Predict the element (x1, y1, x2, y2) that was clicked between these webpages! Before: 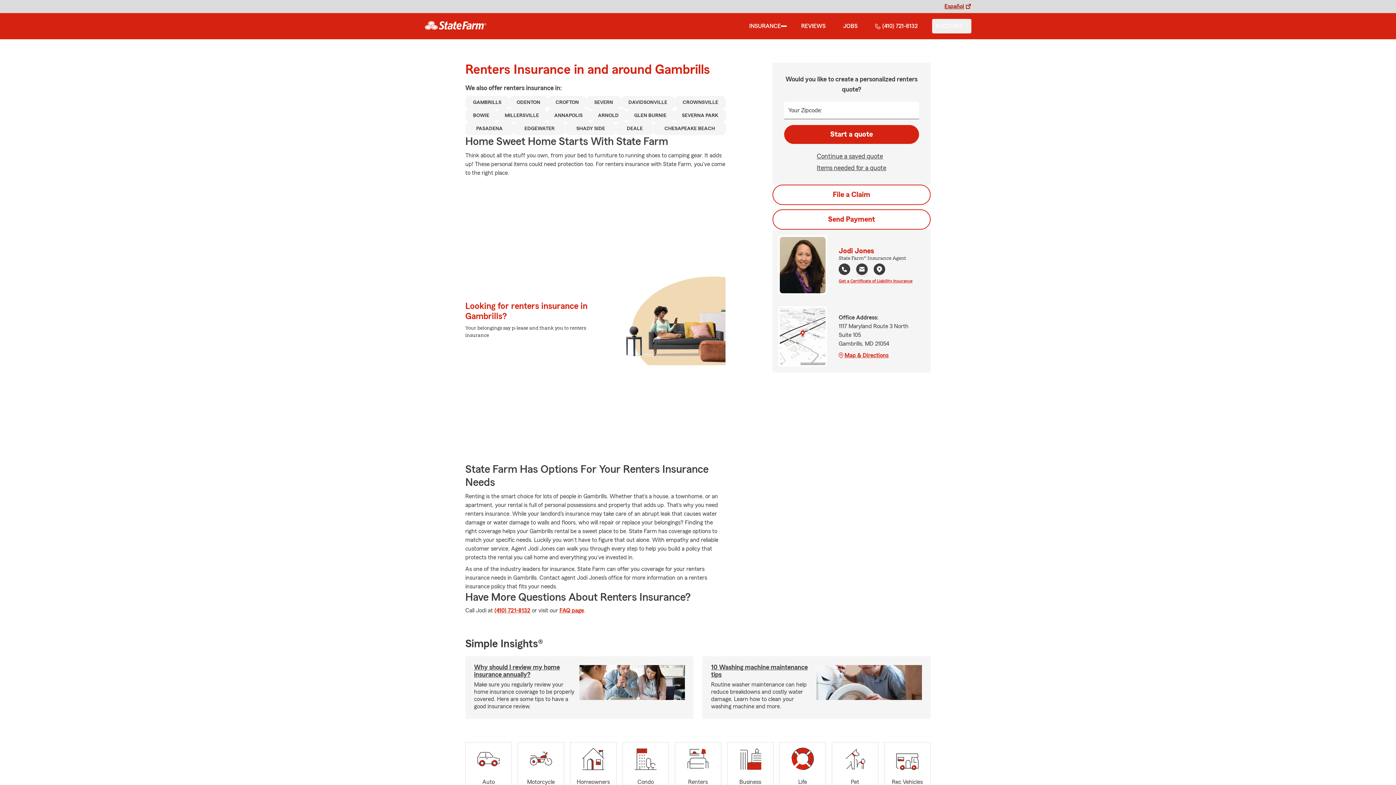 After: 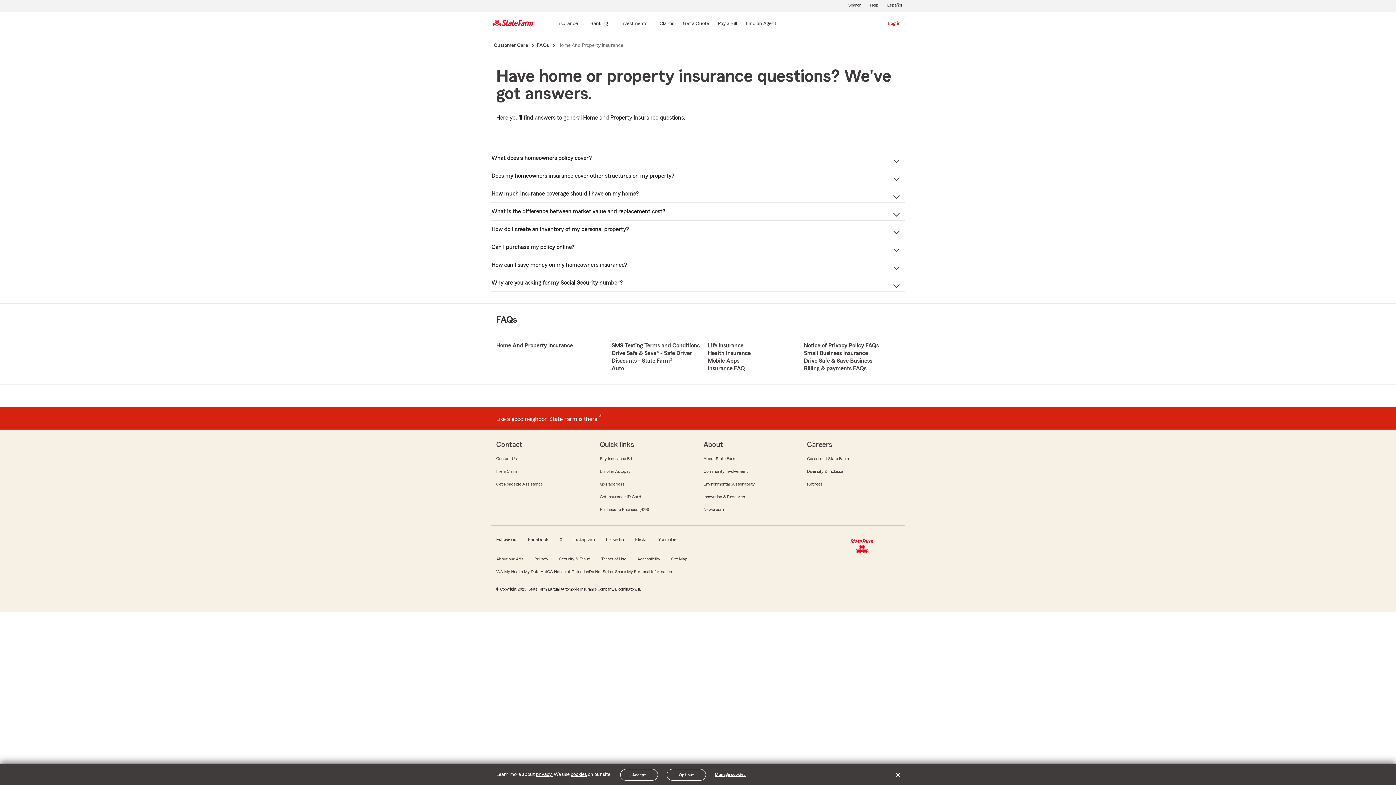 Action: bbox: (559, 608, 584, 613) label: FAQ link